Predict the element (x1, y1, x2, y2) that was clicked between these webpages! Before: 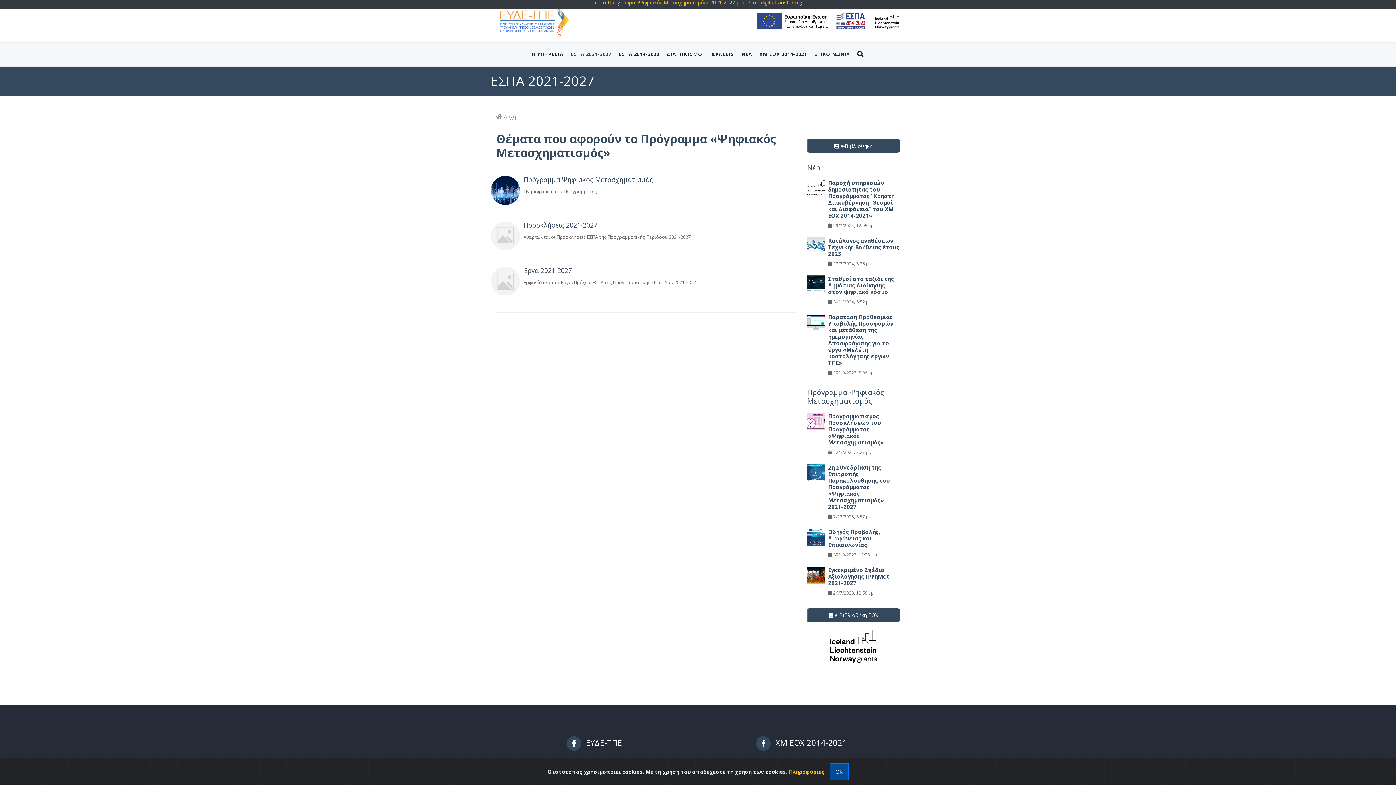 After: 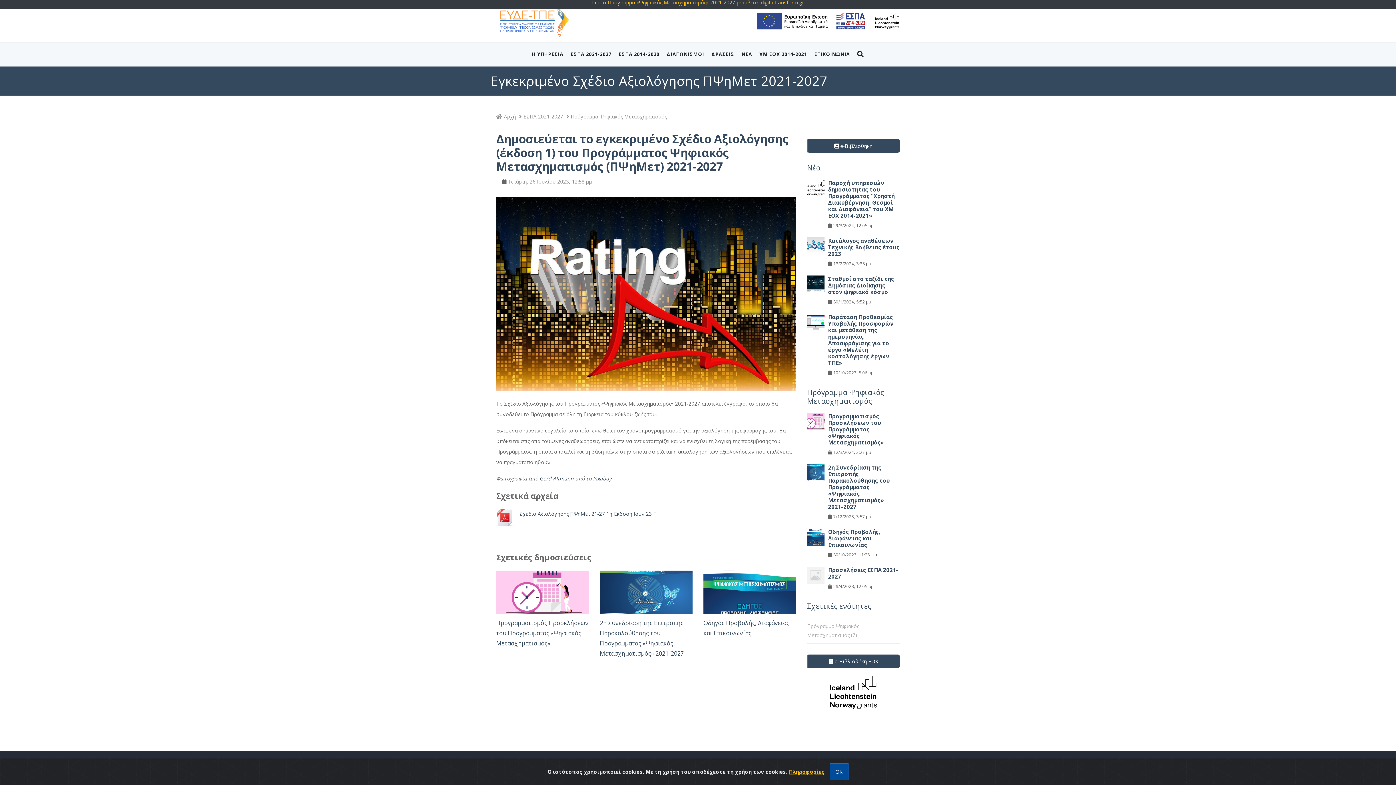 Action: bbox: (807, 571, 824, 578)